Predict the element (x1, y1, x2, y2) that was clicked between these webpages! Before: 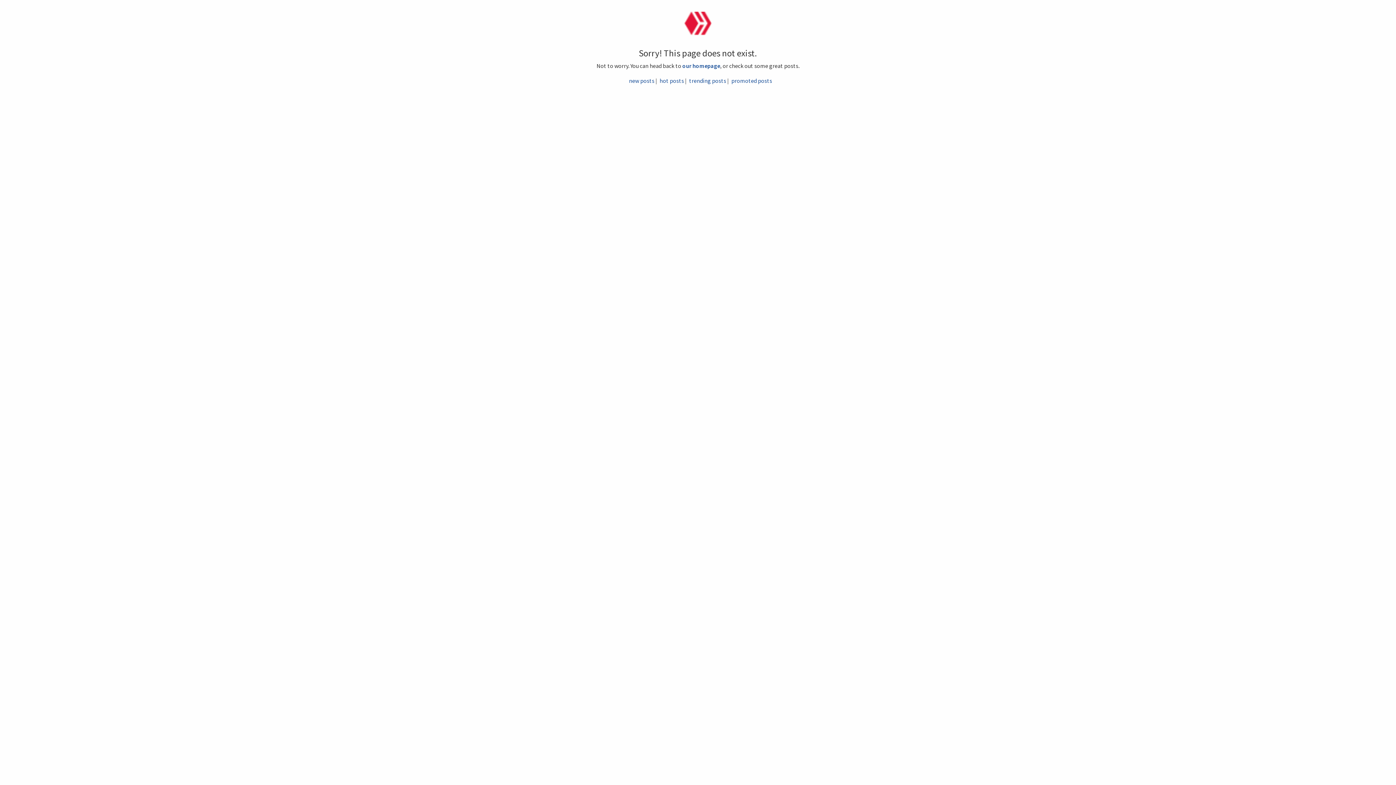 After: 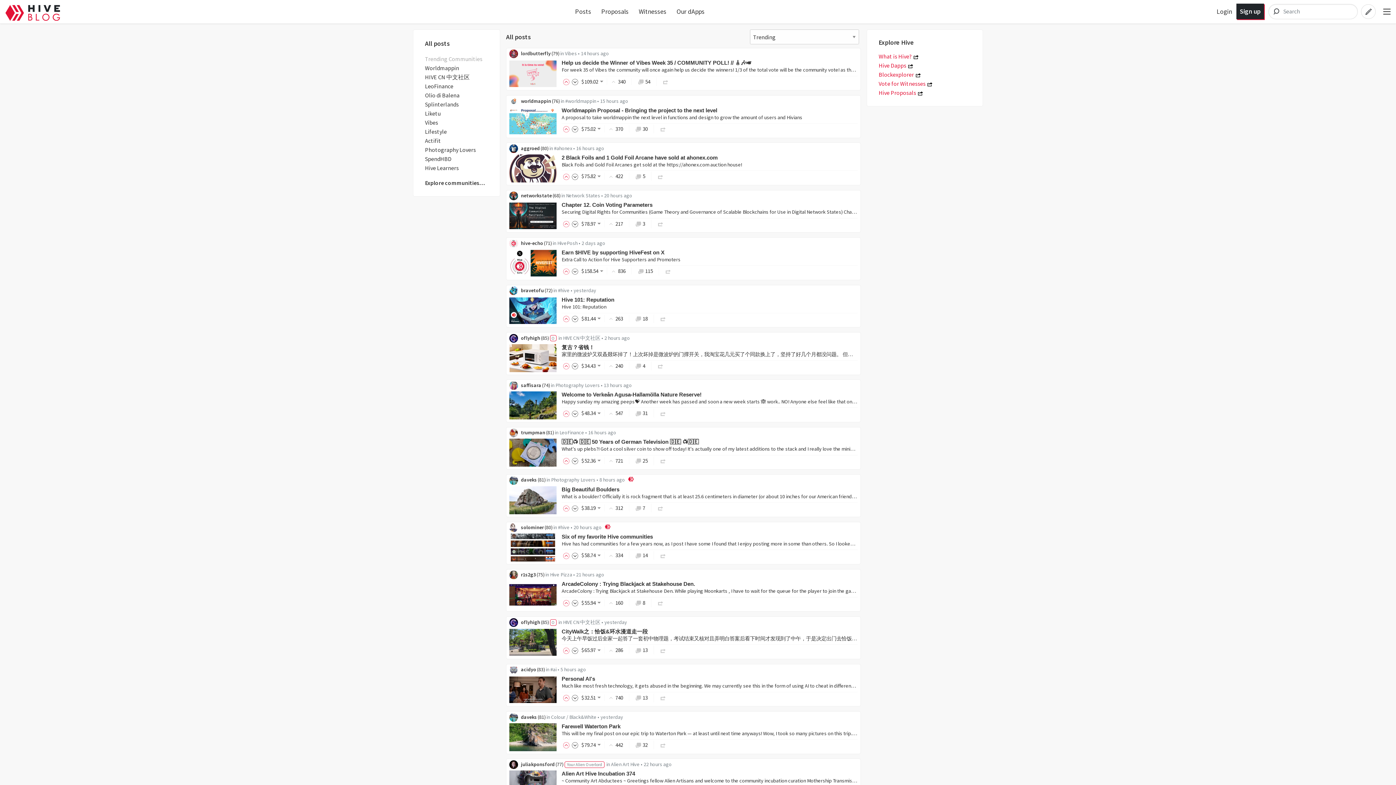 Action: label: our homepage bbox: (682, 62, 720, 69)